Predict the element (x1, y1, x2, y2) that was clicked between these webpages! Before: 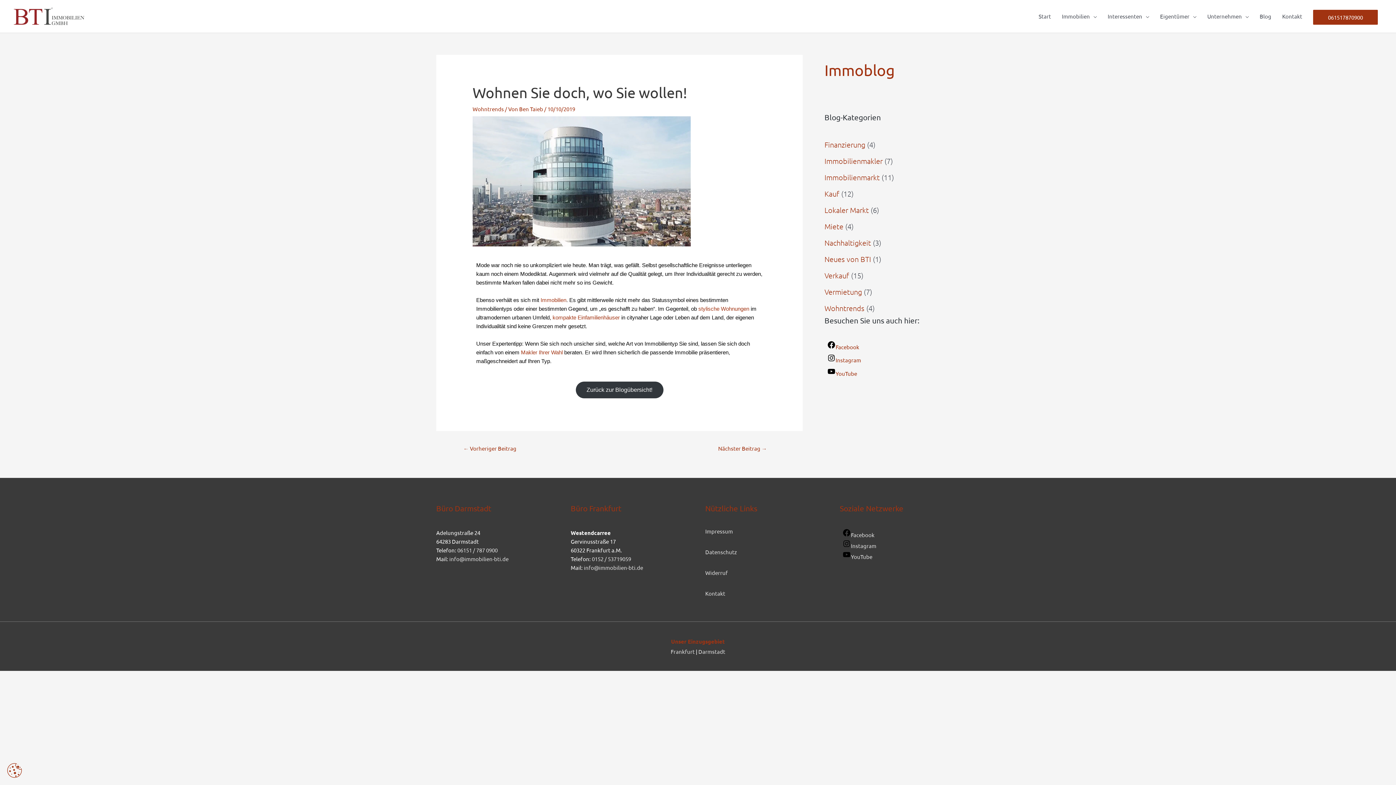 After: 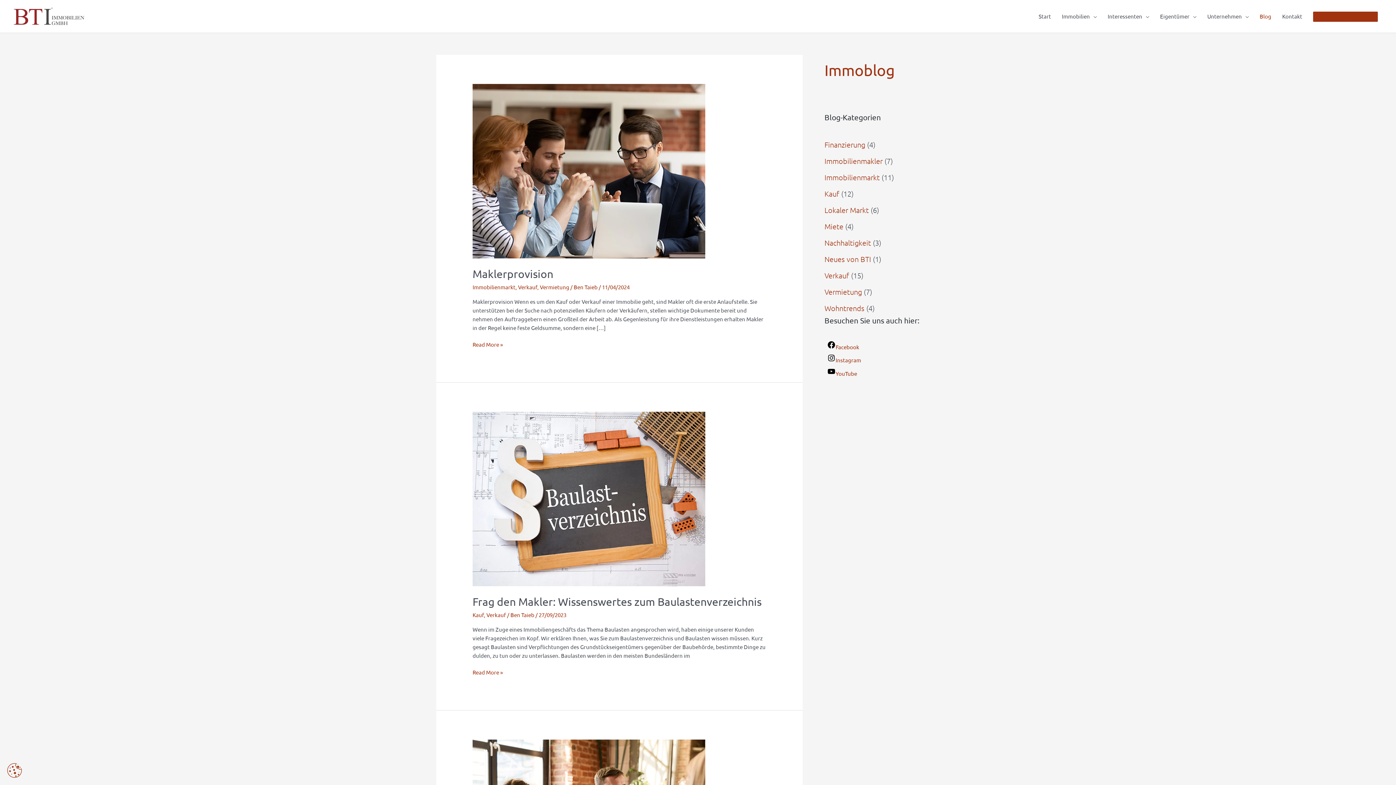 Action: bbox: (1254, 5, 1277, 27) label: Blog